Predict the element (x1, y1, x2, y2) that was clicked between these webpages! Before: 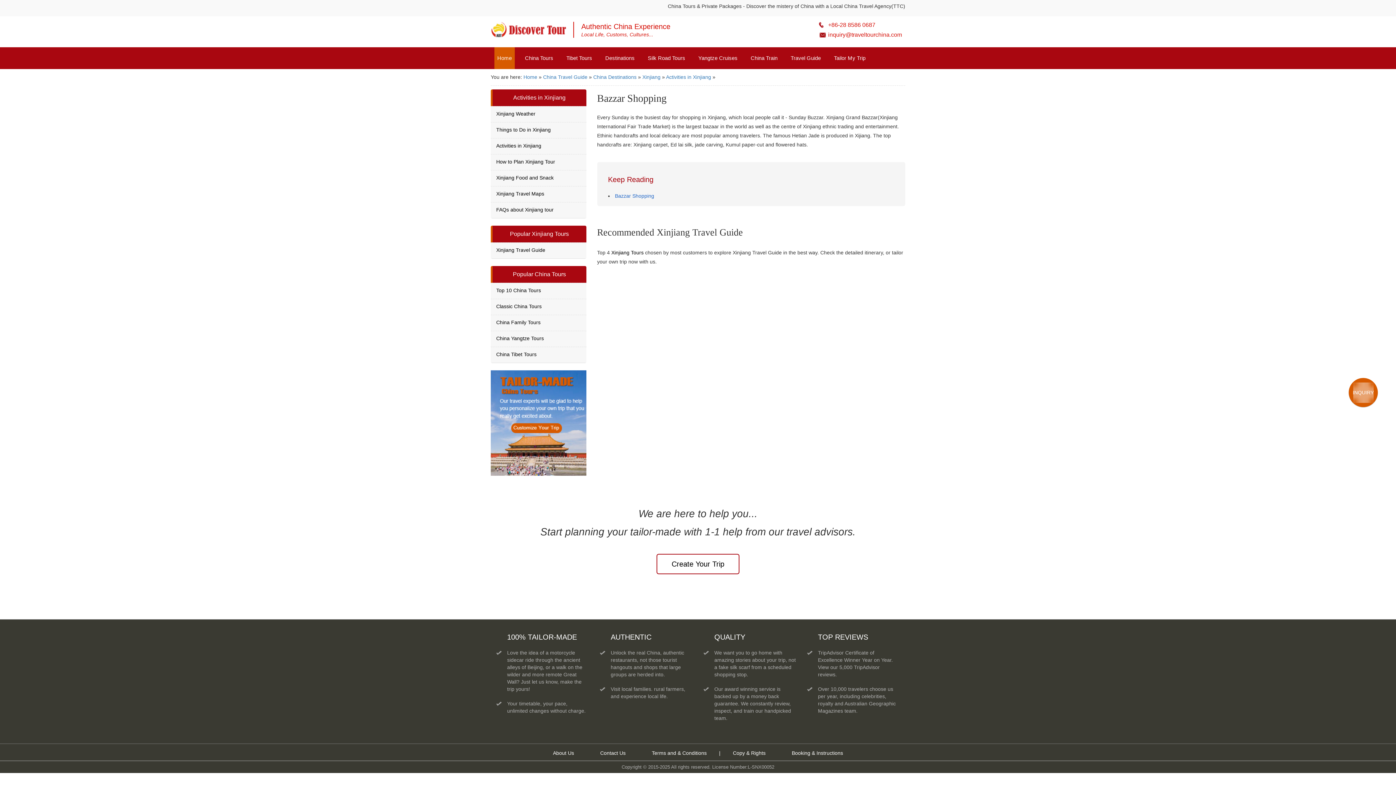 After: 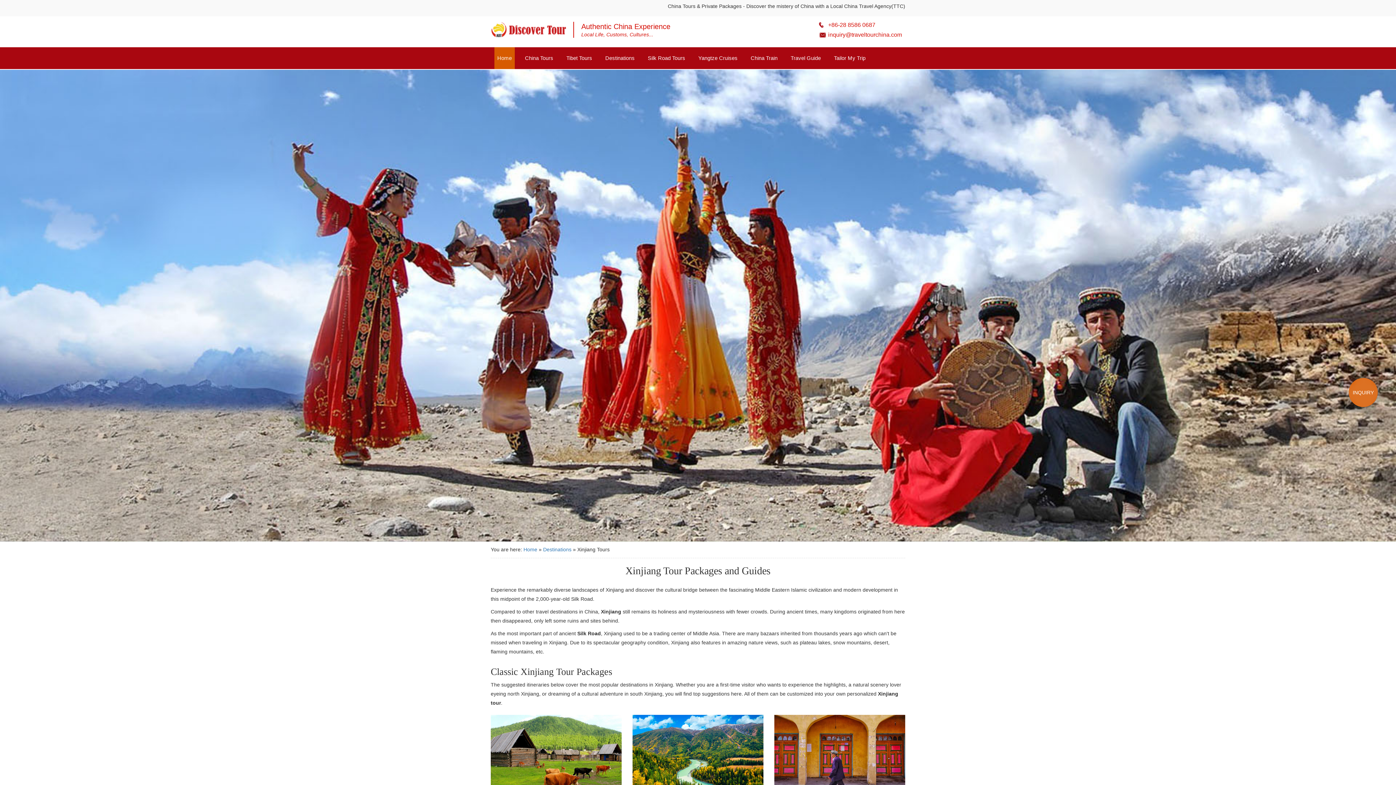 Action: label: Xinjiang Tours bbox: (611, 249, 643, 255)